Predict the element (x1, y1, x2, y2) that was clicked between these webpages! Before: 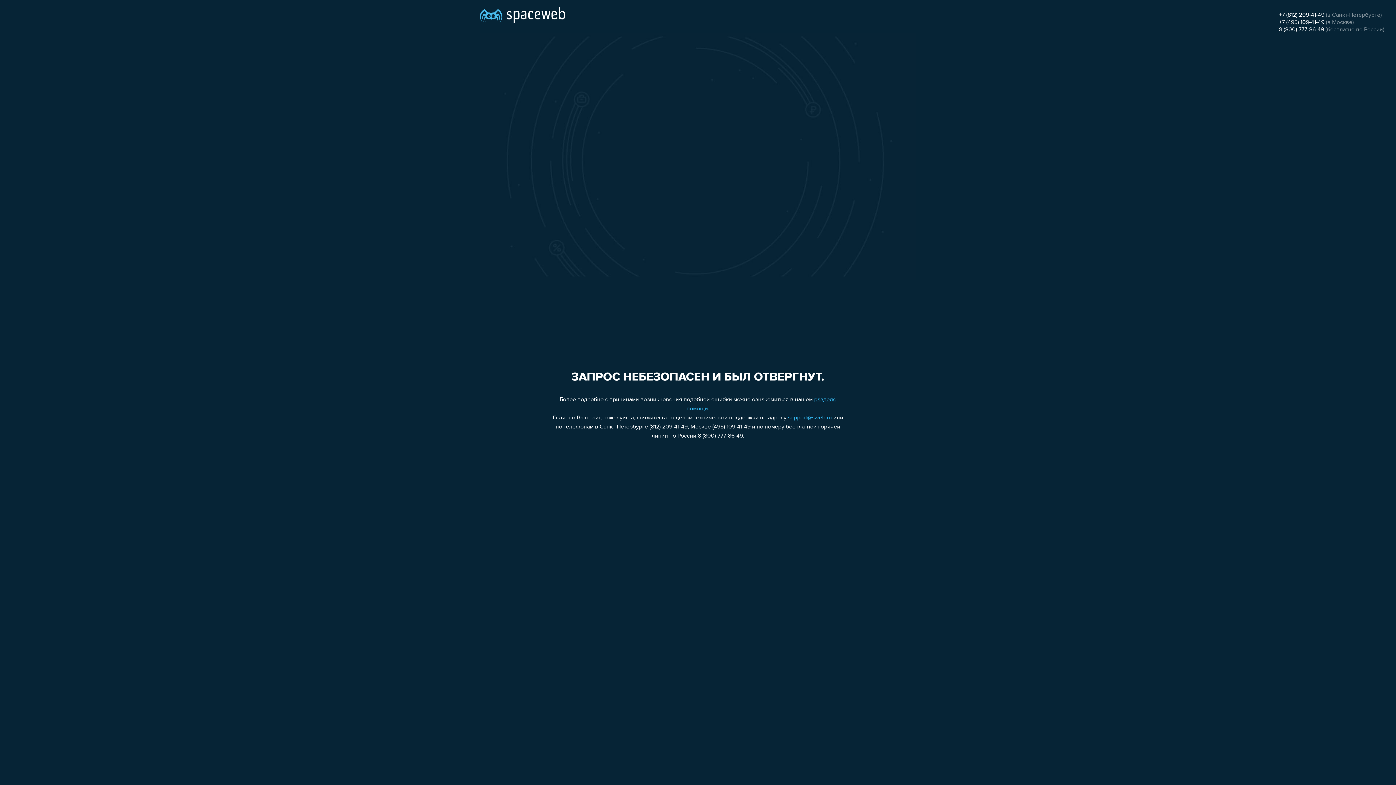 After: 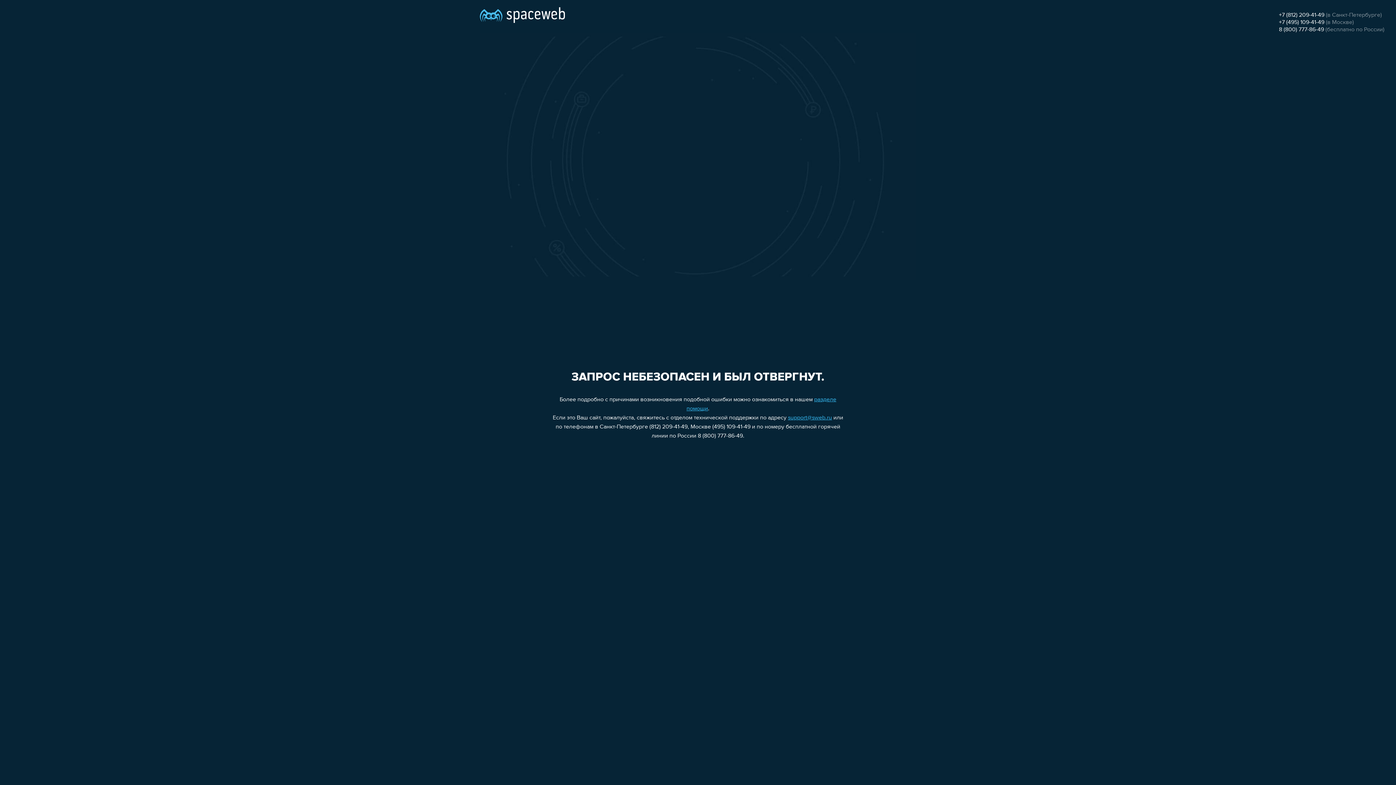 Action: bbox: (1279, 26, 1324, 32) label: 8 (800) 777-86-49